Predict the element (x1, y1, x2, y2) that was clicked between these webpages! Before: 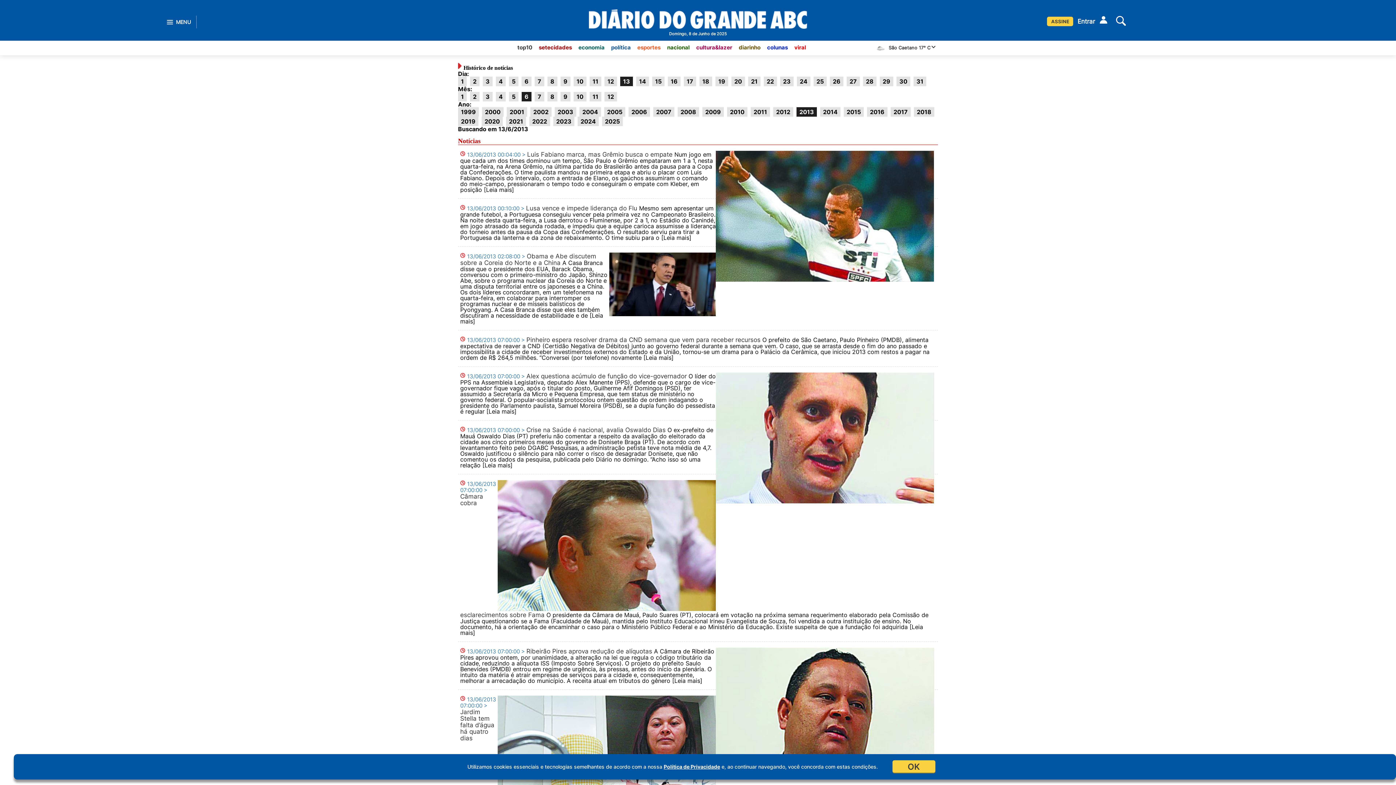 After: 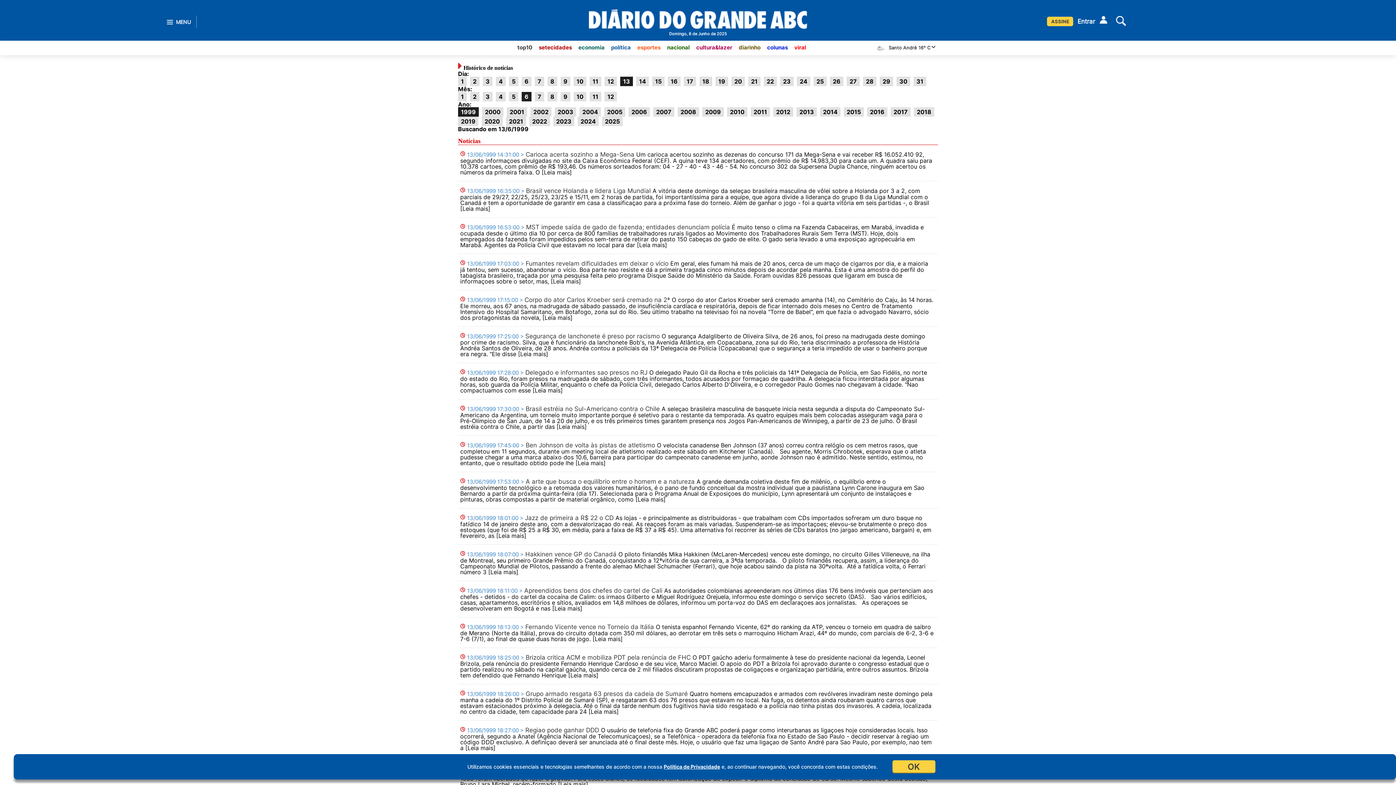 Action: label: 1999 bbox: (458, 107, 478, 116)